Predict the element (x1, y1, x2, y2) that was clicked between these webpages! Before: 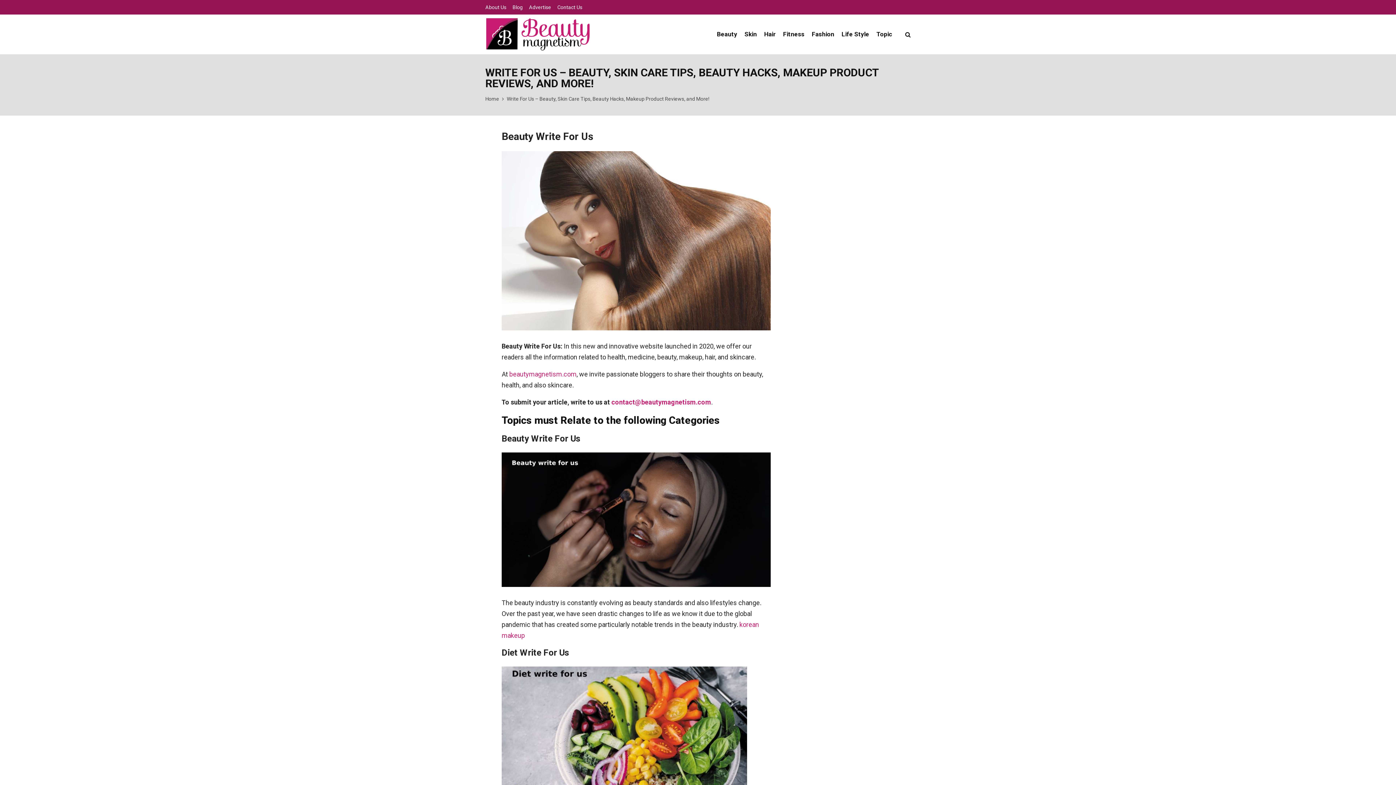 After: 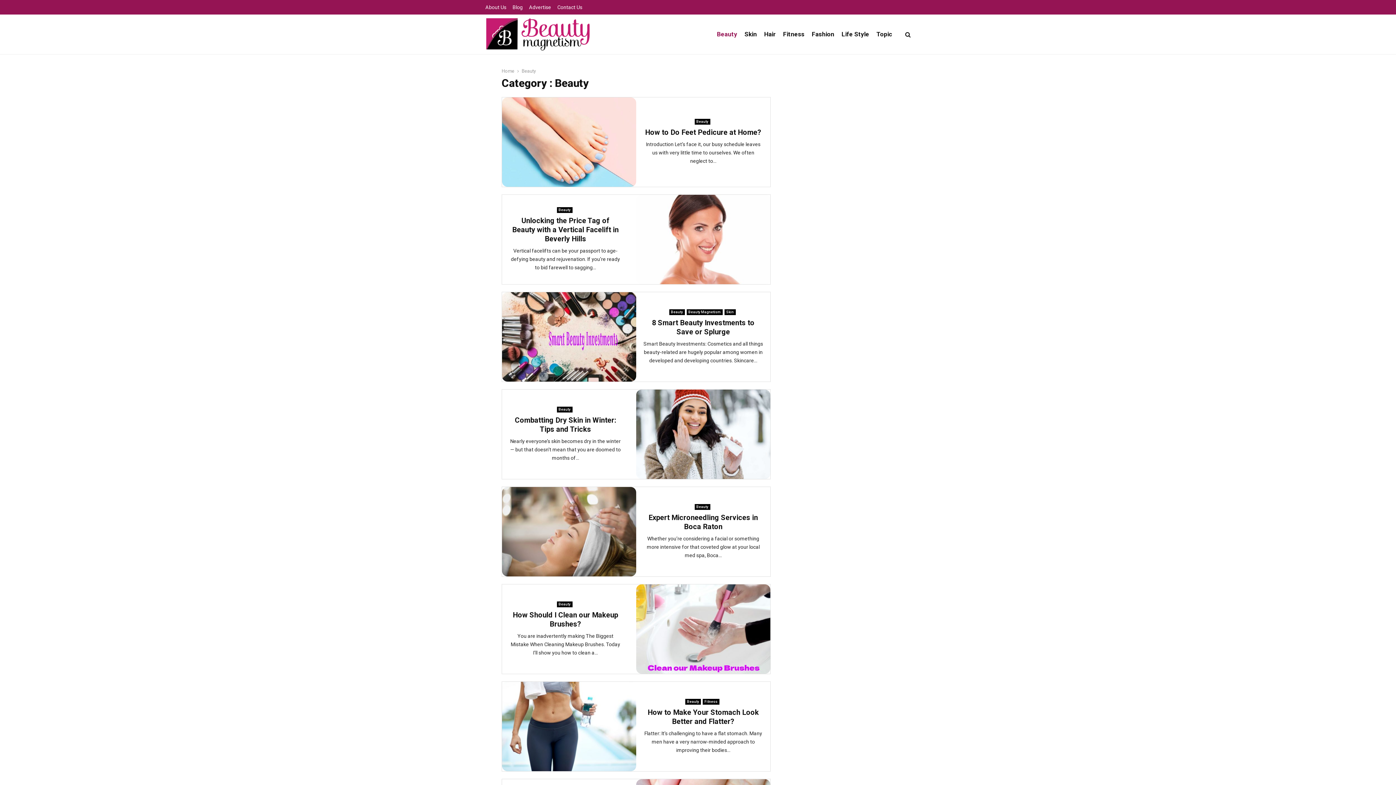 Action: bbox: (717, 16, 737, 52) label: Beauty